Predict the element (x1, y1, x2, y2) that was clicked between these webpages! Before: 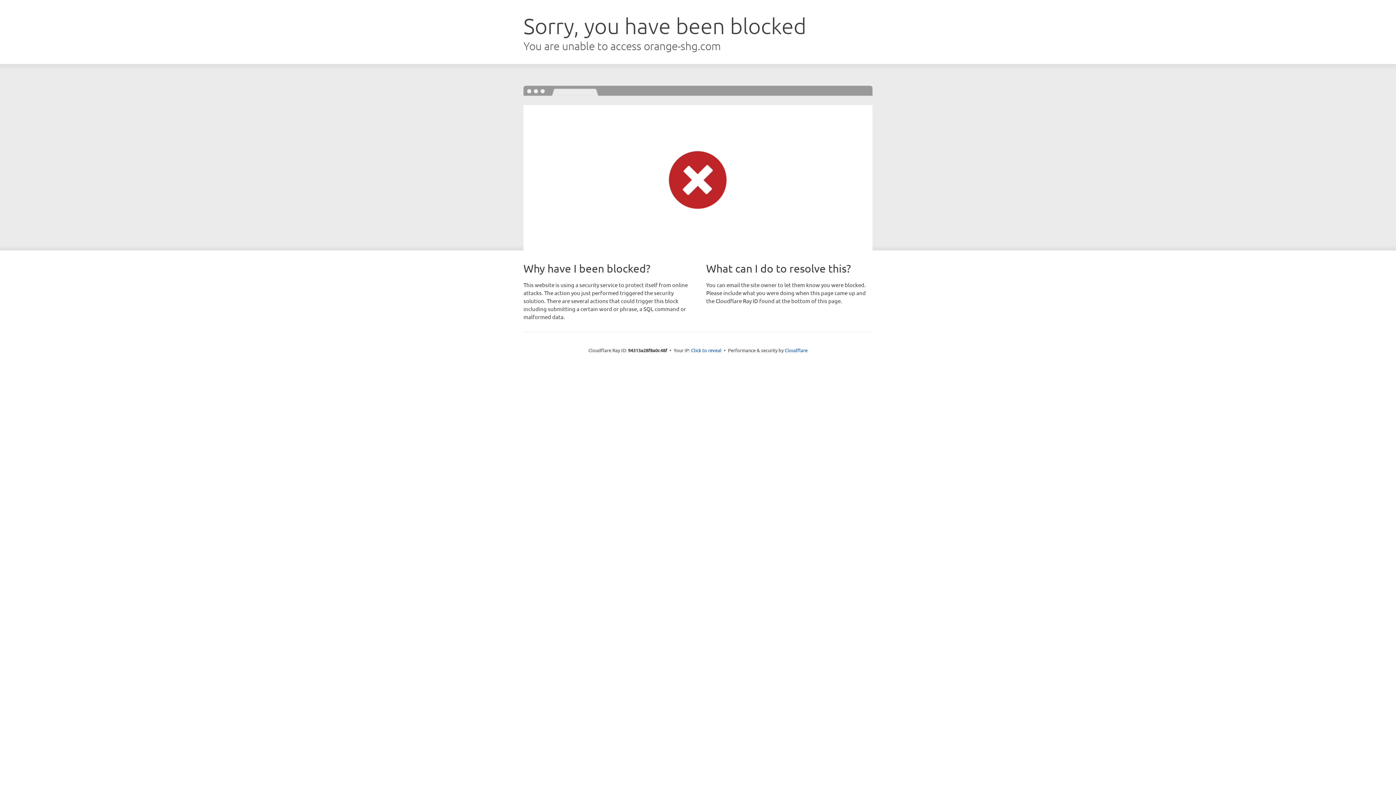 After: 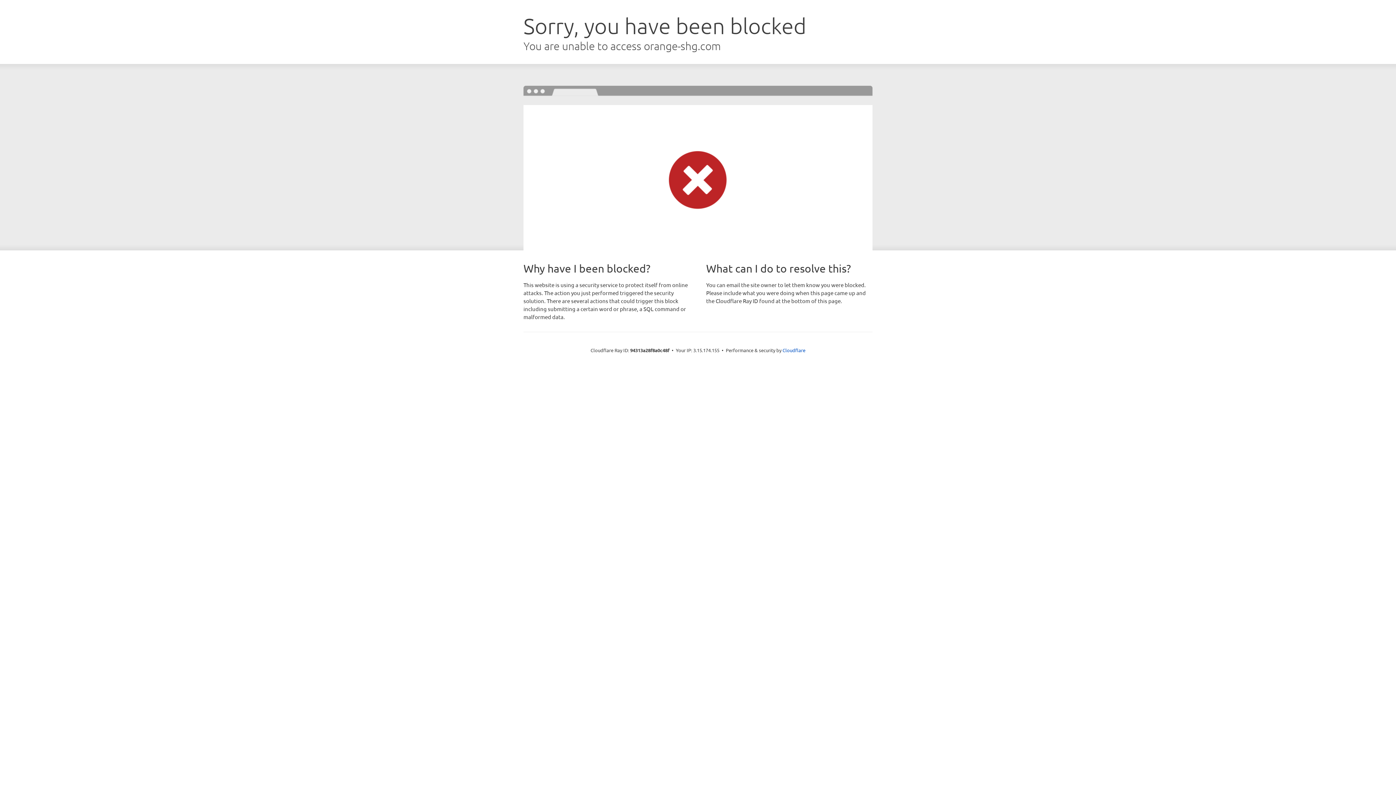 Action: label: Click to reveal bbox: (691, 346, 721, 353)